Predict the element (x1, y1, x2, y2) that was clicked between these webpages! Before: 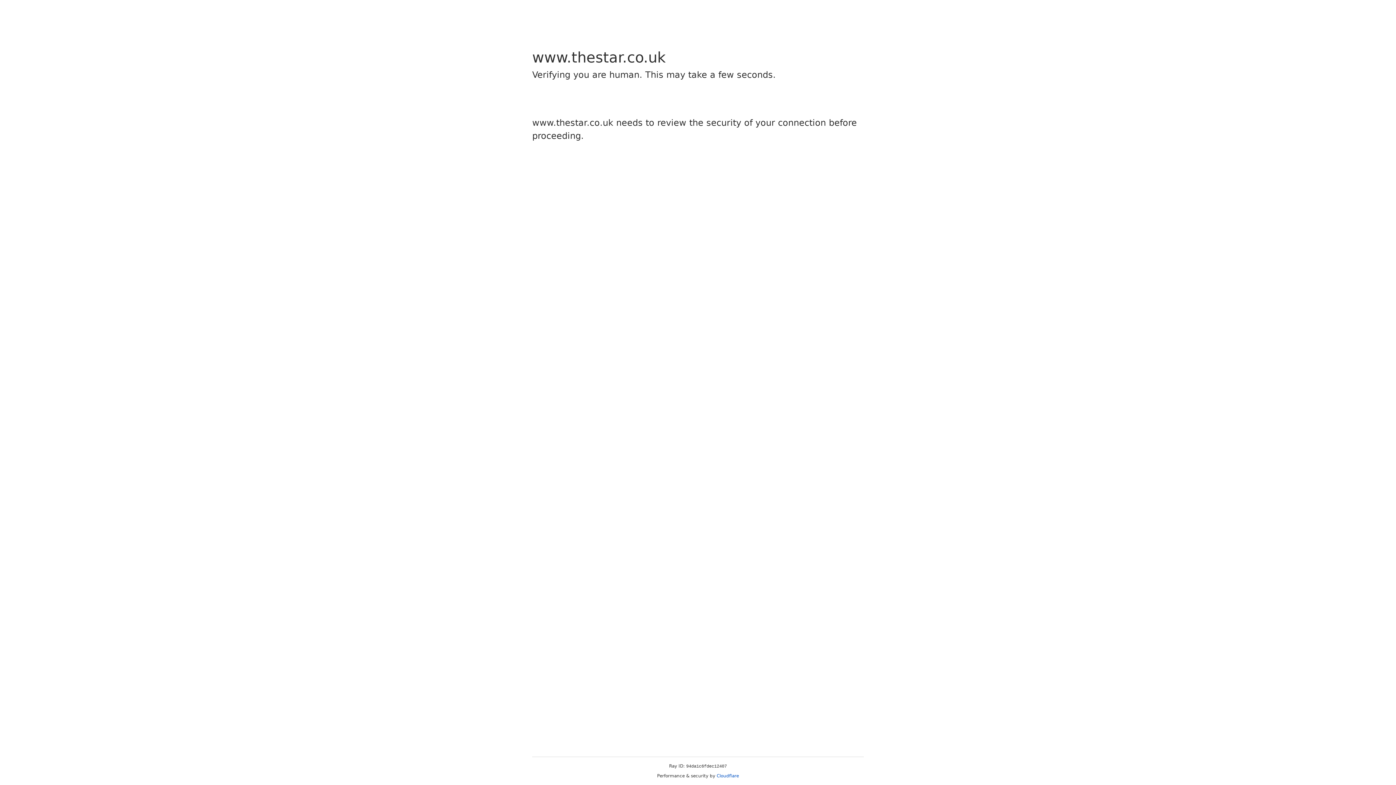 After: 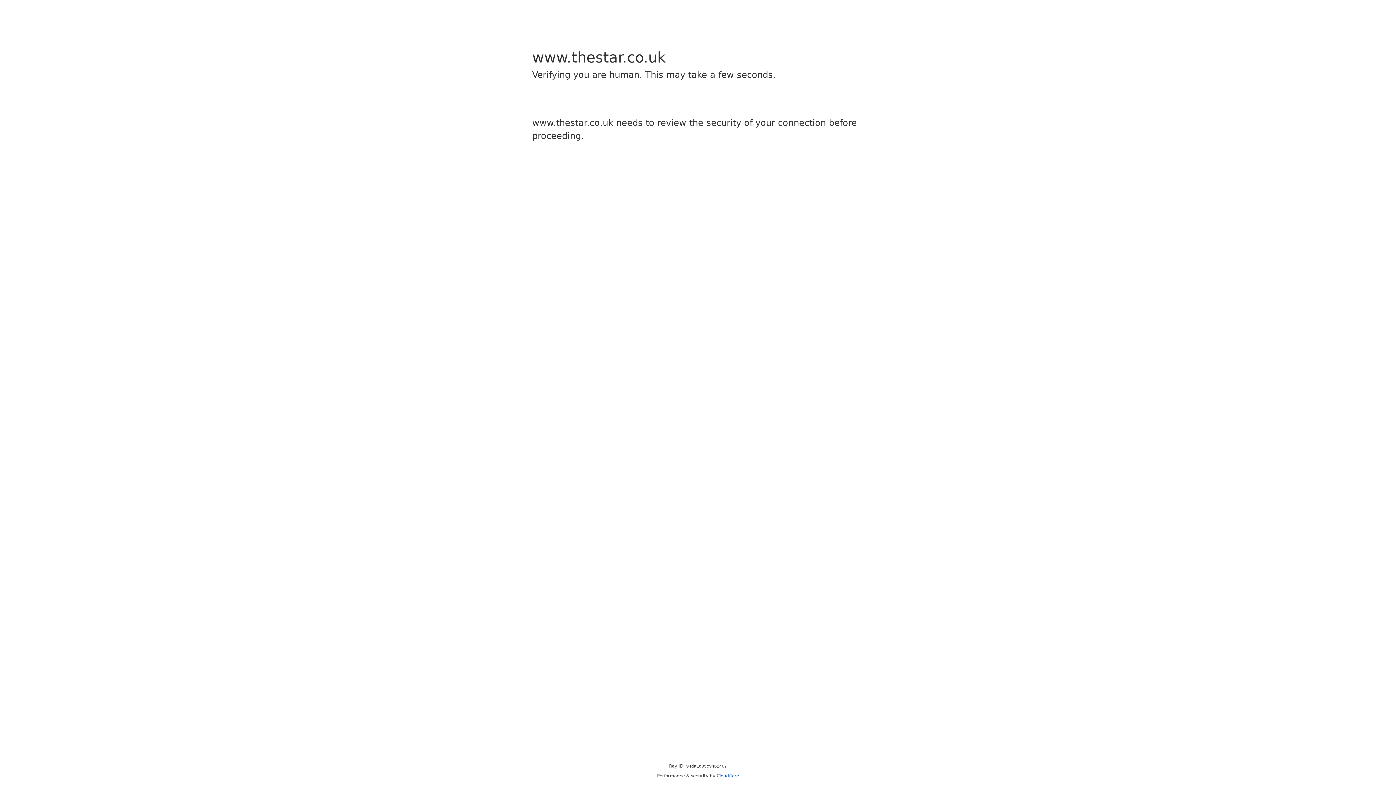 Action: bbox: (716, 773, 739, 778) label: Cloudflare